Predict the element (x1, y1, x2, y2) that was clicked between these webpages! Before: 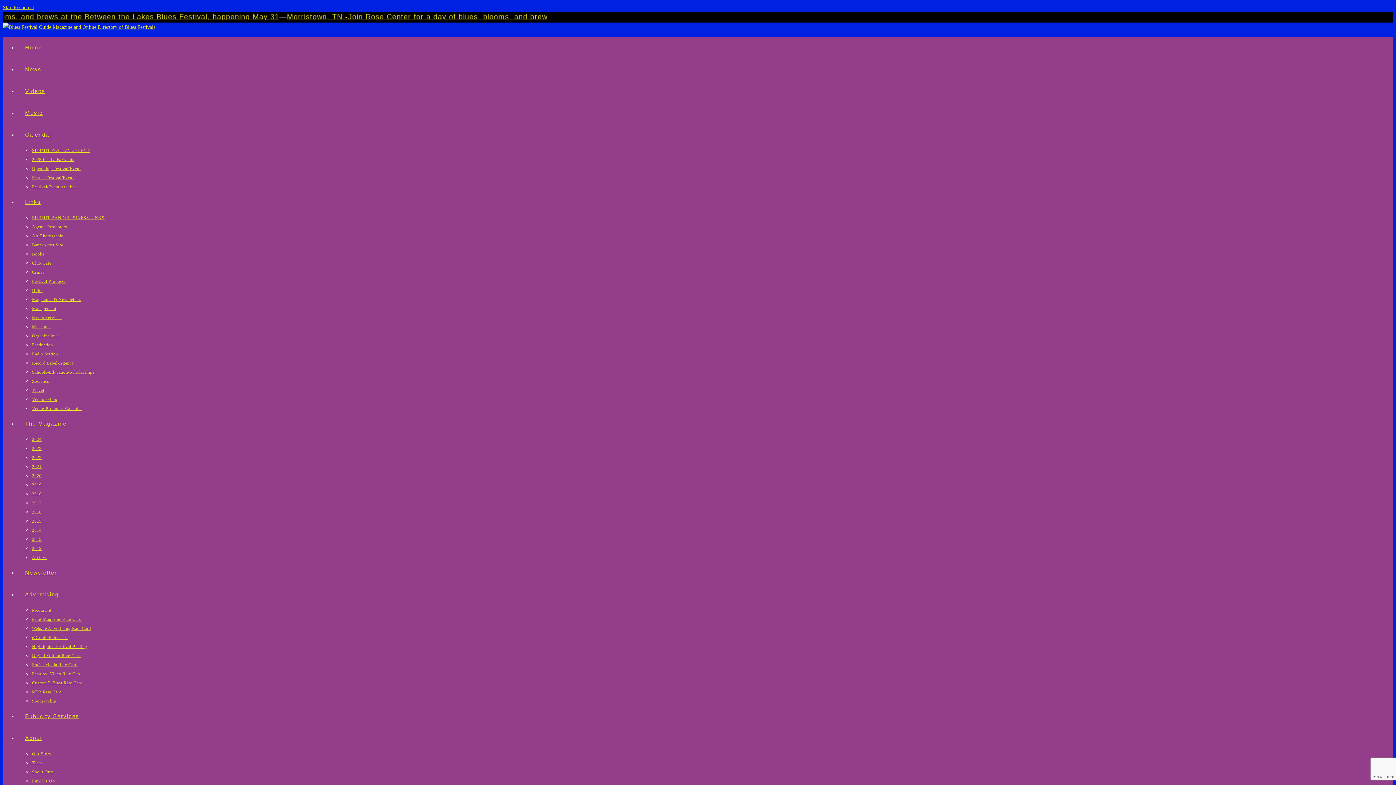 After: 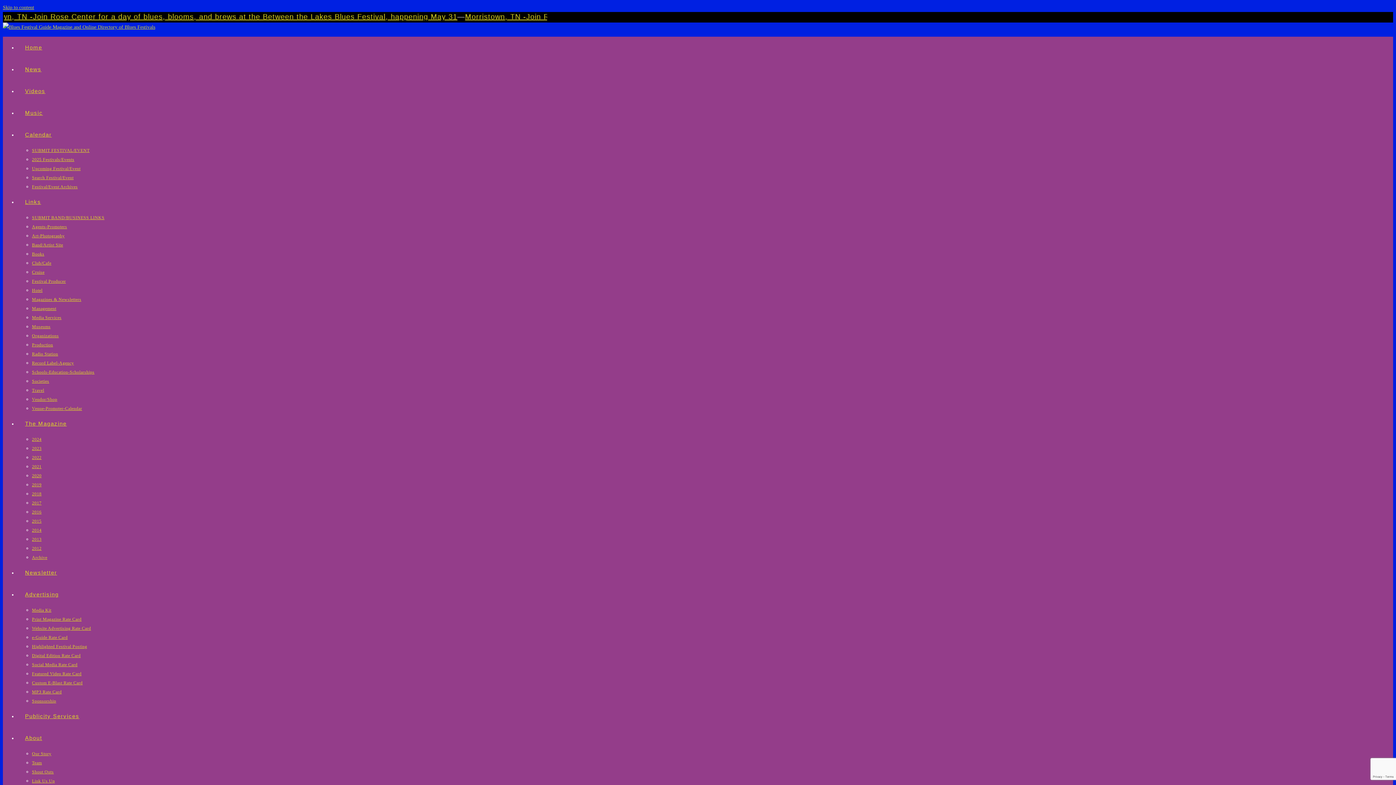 Action: label: Magazines & Newsletters bbox: (32, 297, 81, 302)